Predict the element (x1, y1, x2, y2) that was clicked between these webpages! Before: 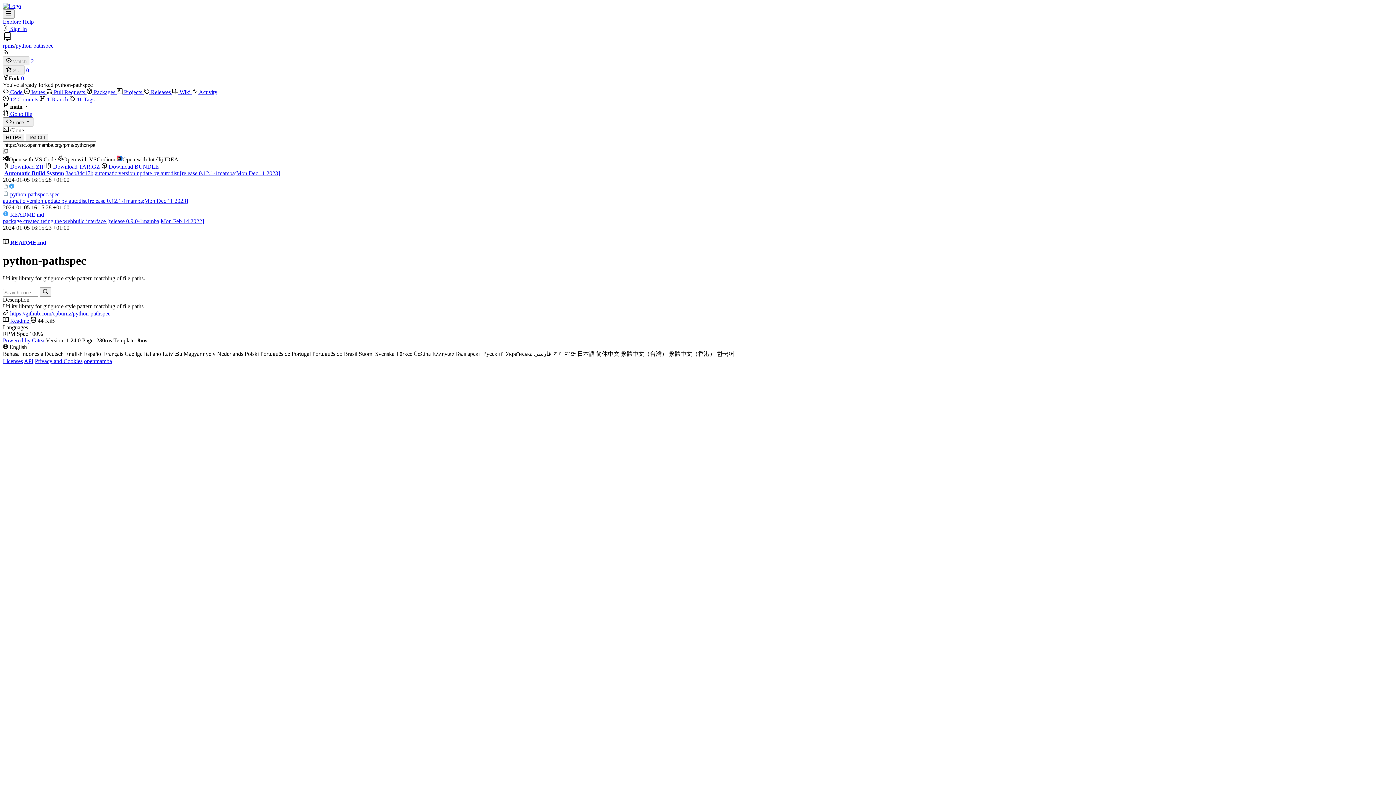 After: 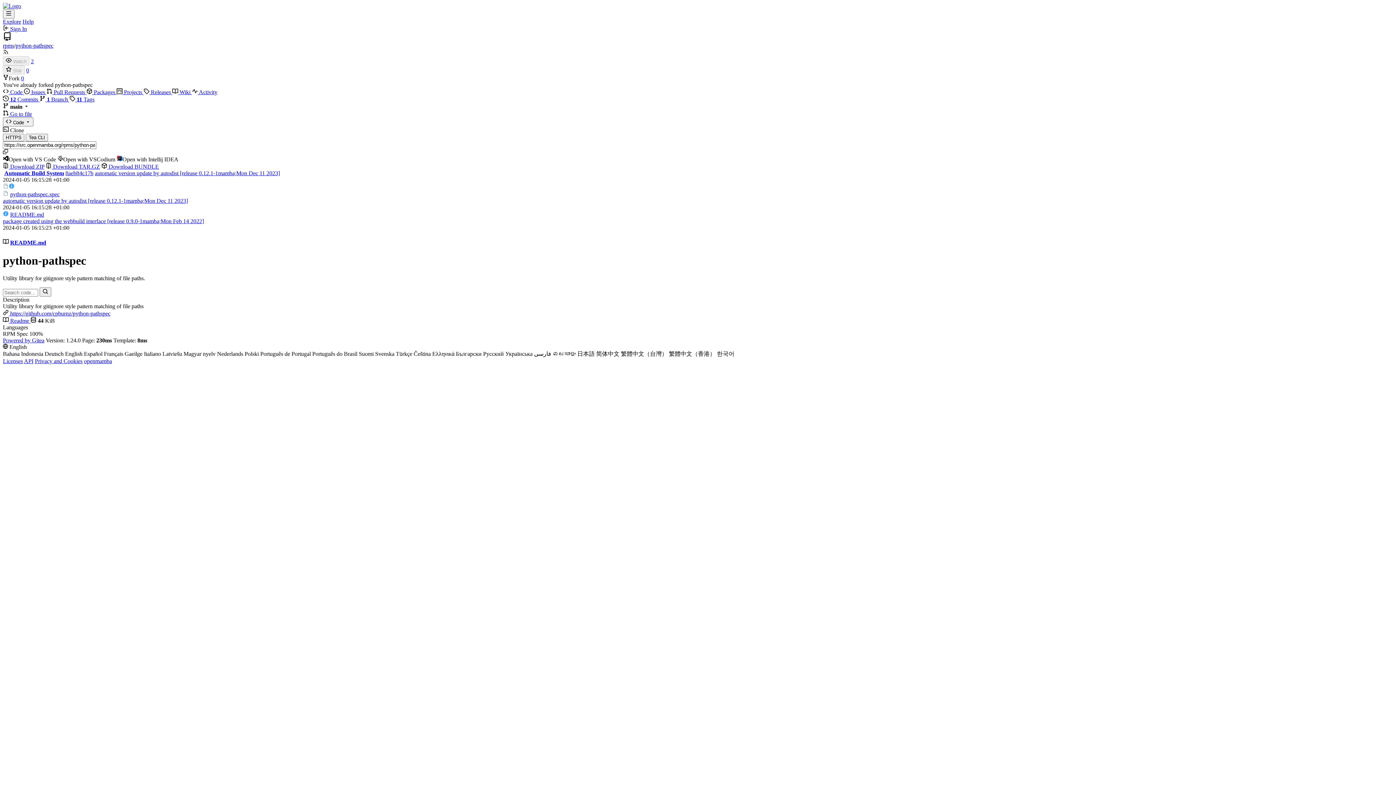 Action: label: Български bbox: (456, 350, 481, 357)